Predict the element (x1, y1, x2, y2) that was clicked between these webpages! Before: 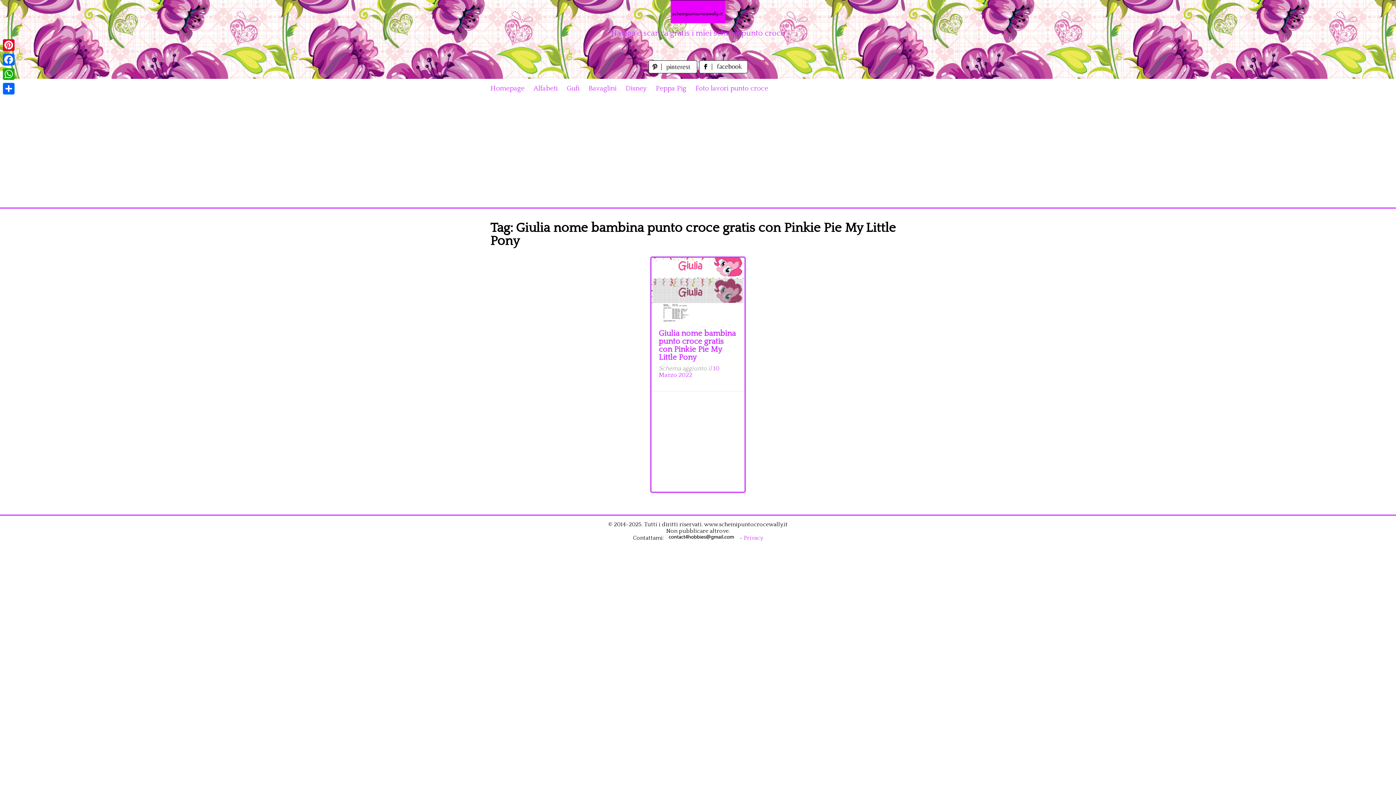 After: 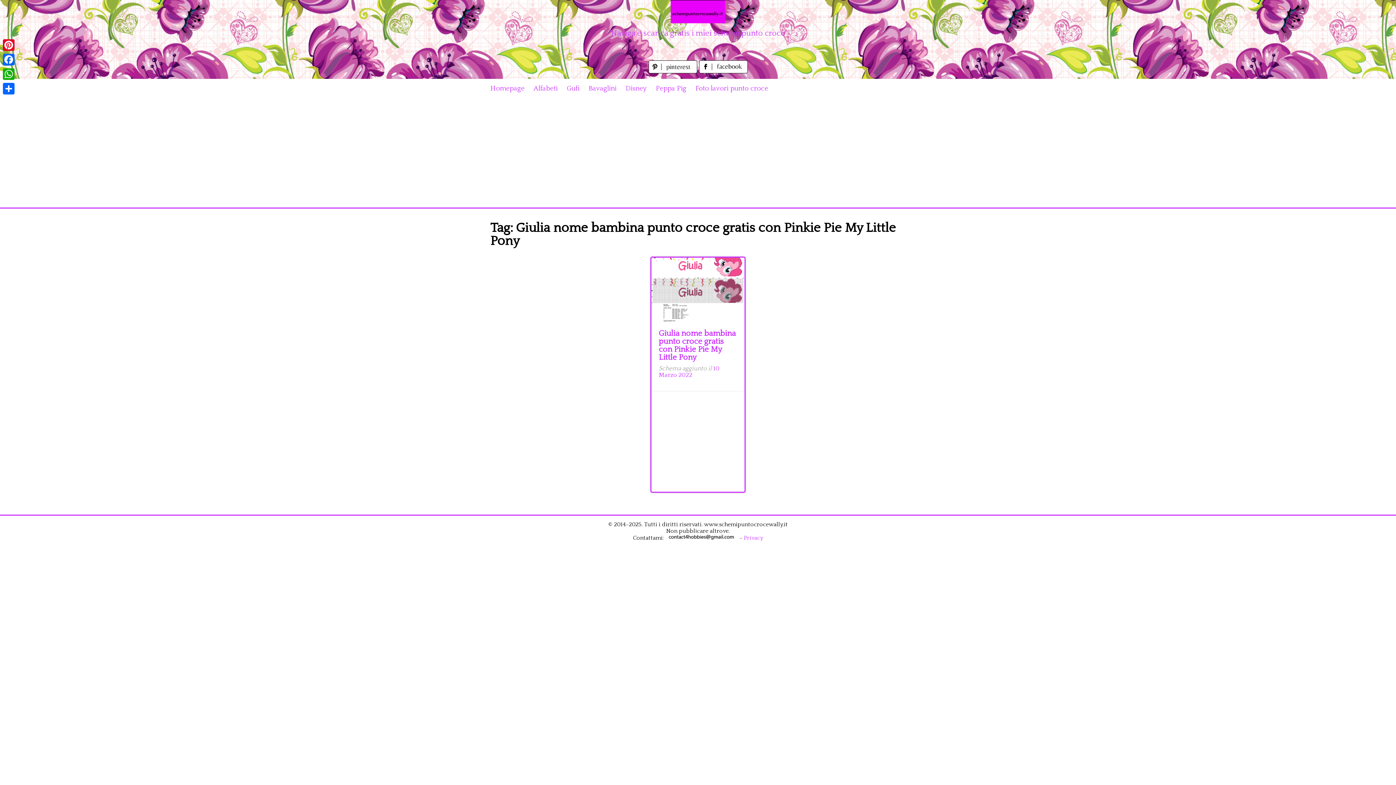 Action: label:   bbox: (648, 67, 699, 75)